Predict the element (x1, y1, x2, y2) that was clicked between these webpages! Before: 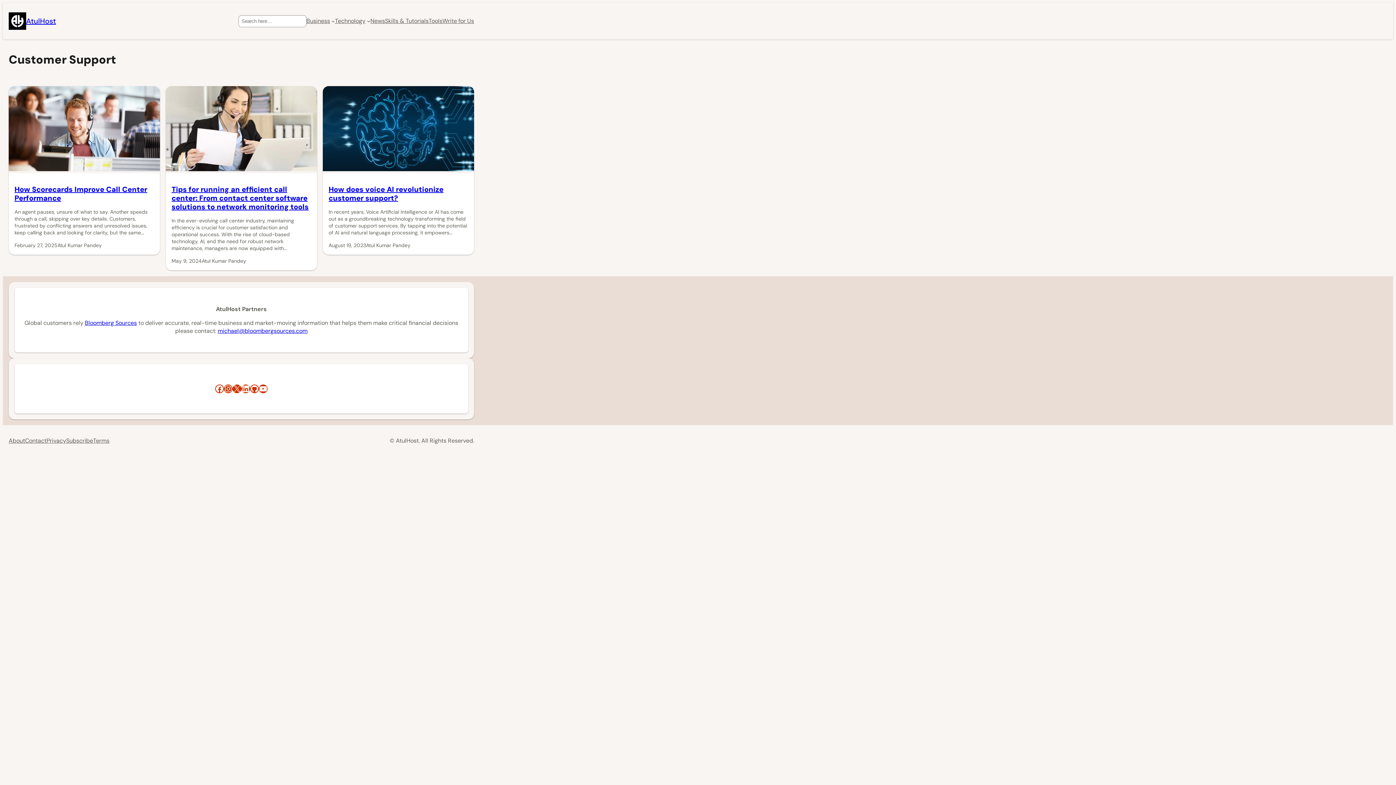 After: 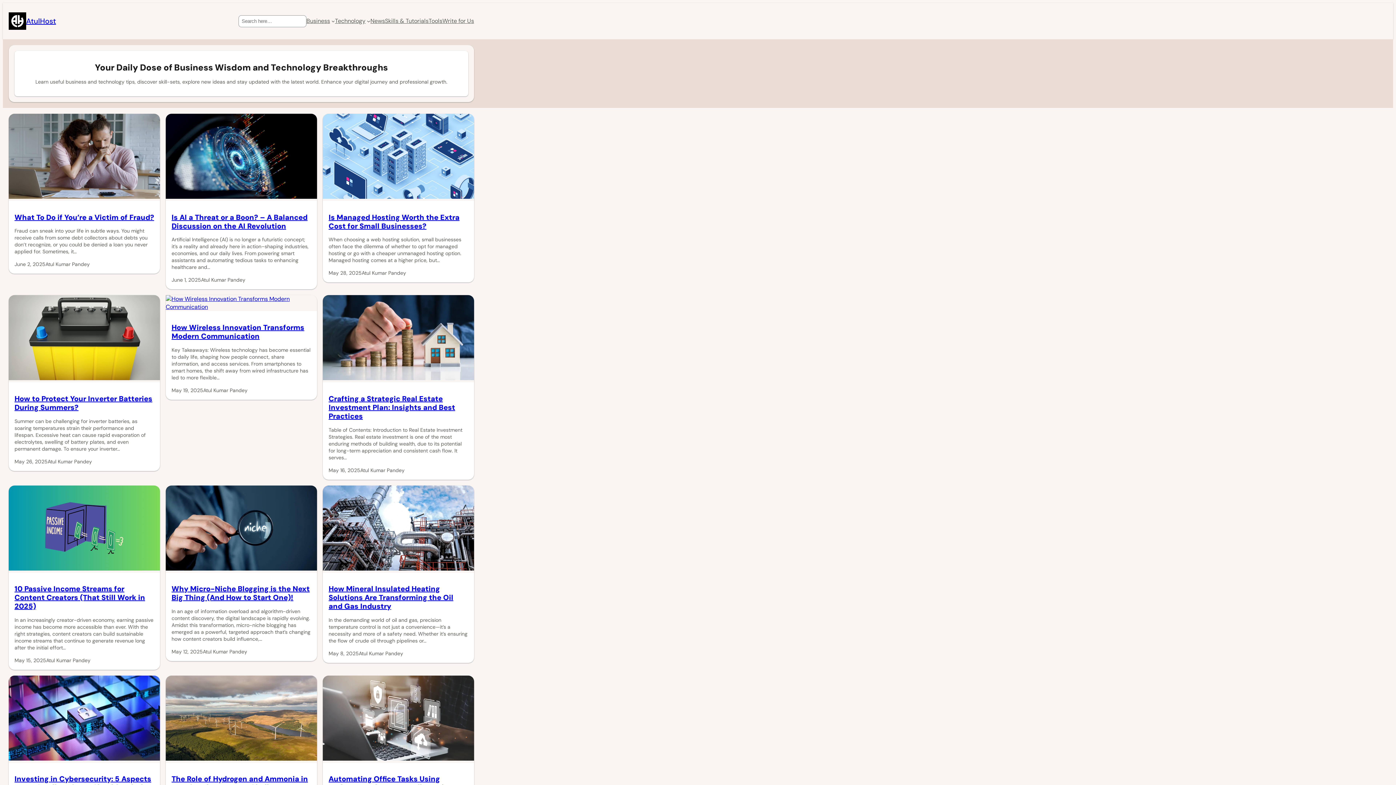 Action: bbox: (8, 12, 26, 29)